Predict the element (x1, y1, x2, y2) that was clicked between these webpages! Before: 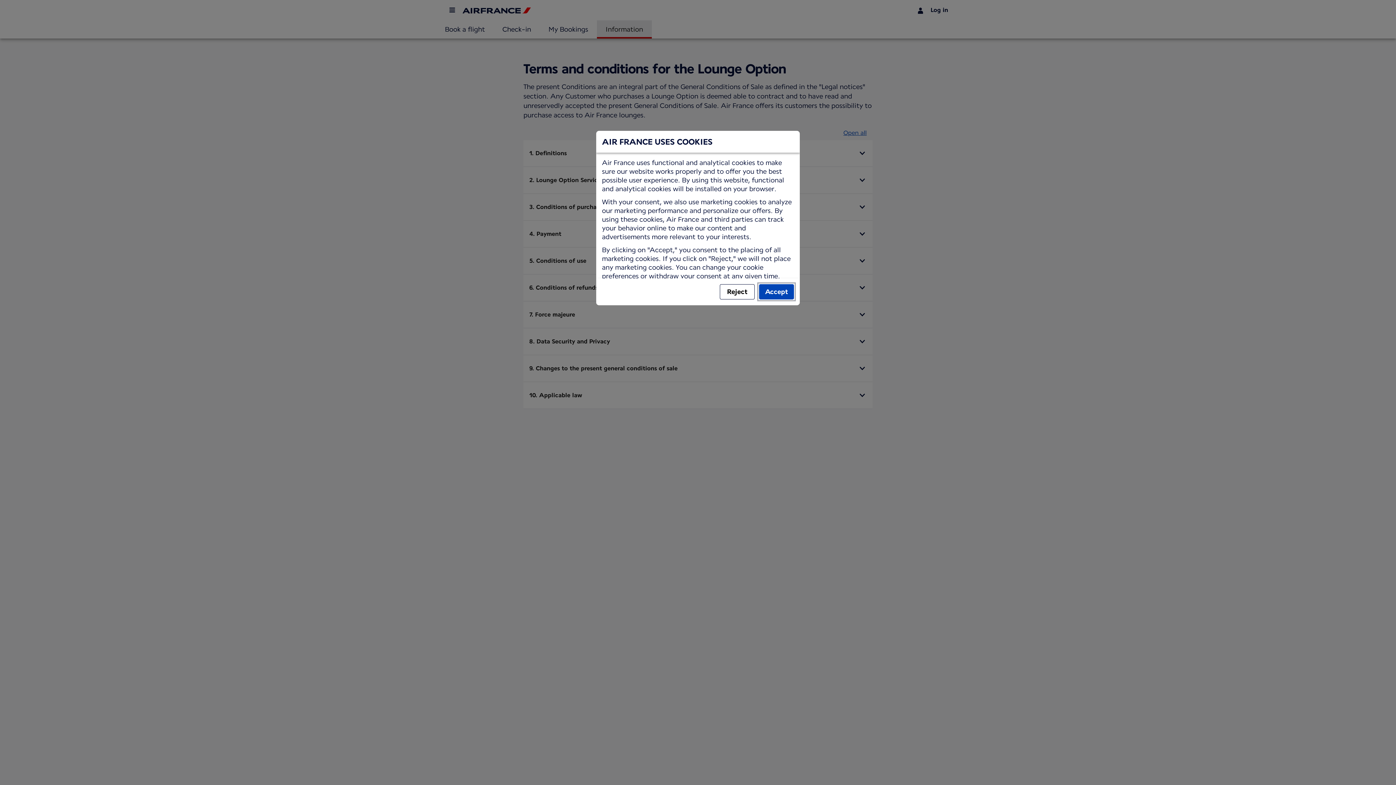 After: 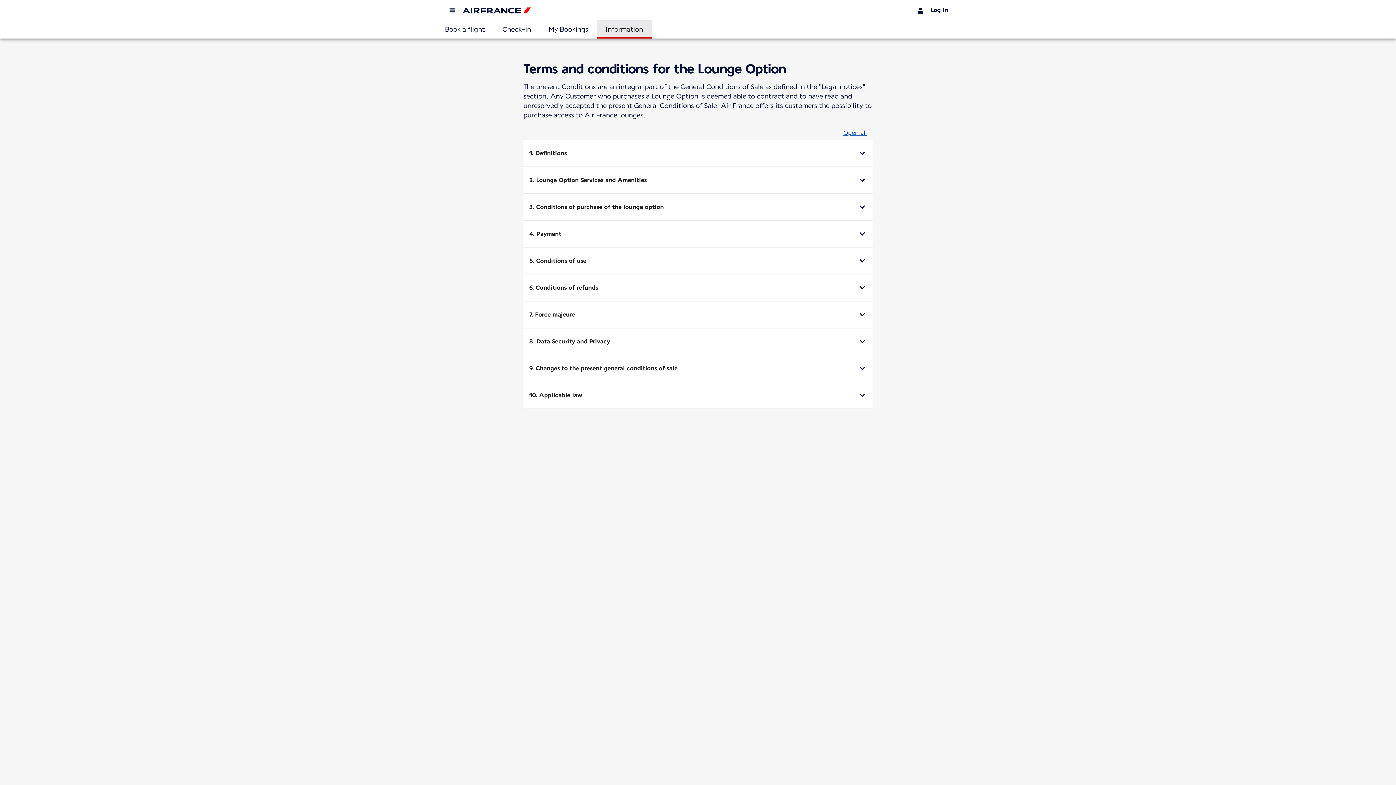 Action: bbox: (759, 284, 794, 299) label: Accept